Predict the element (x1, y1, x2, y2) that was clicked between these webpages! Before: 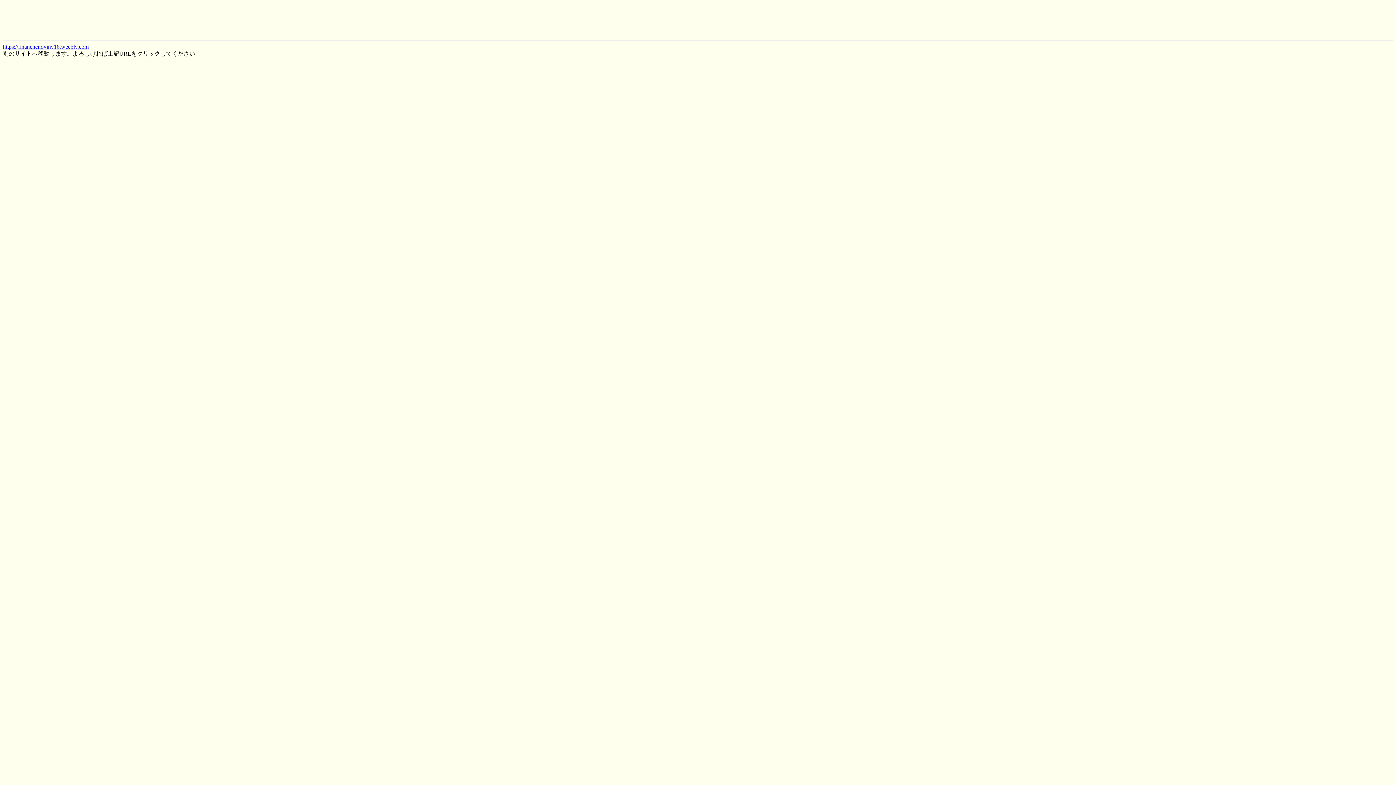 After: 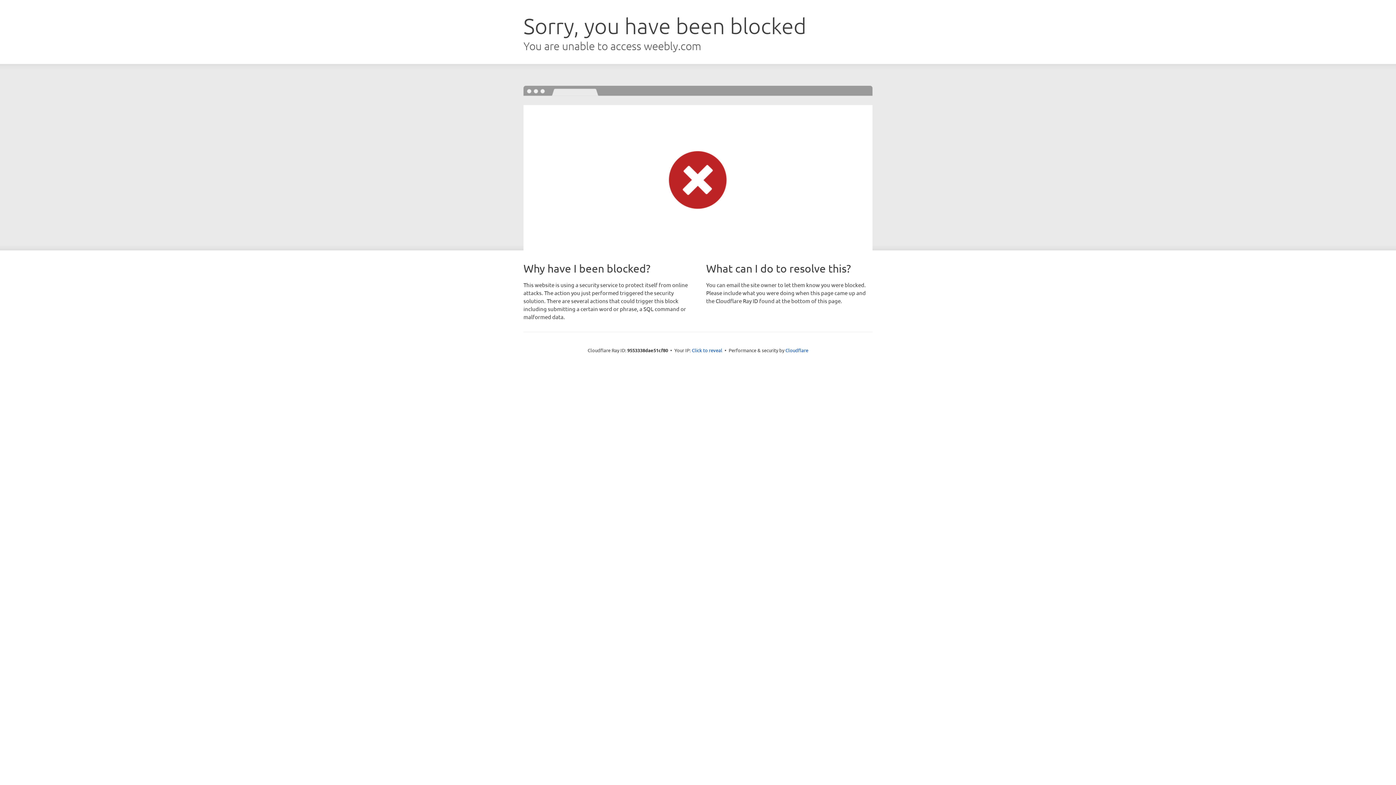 Action: bbox: (2, 43, 88, 49) label: https://financnenoviny16.weebly.com